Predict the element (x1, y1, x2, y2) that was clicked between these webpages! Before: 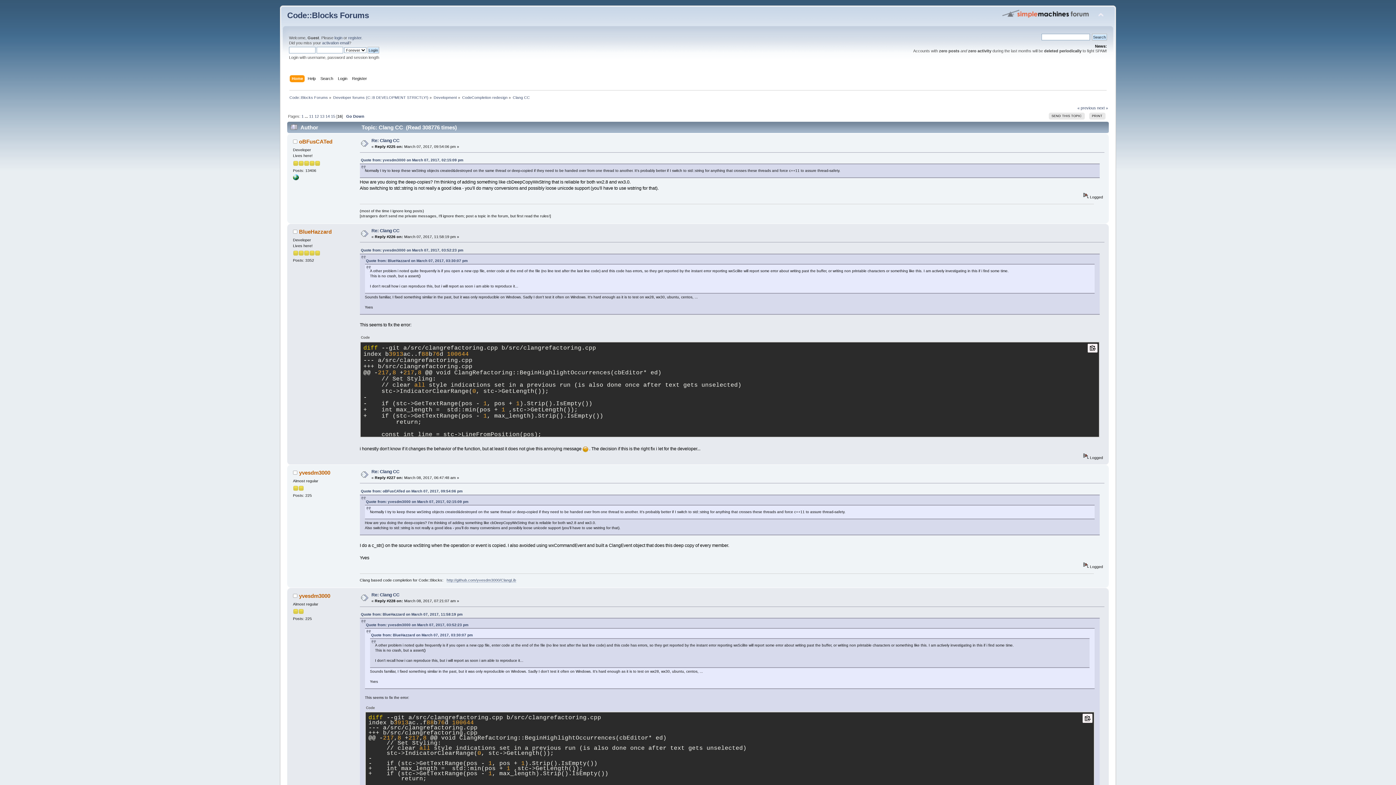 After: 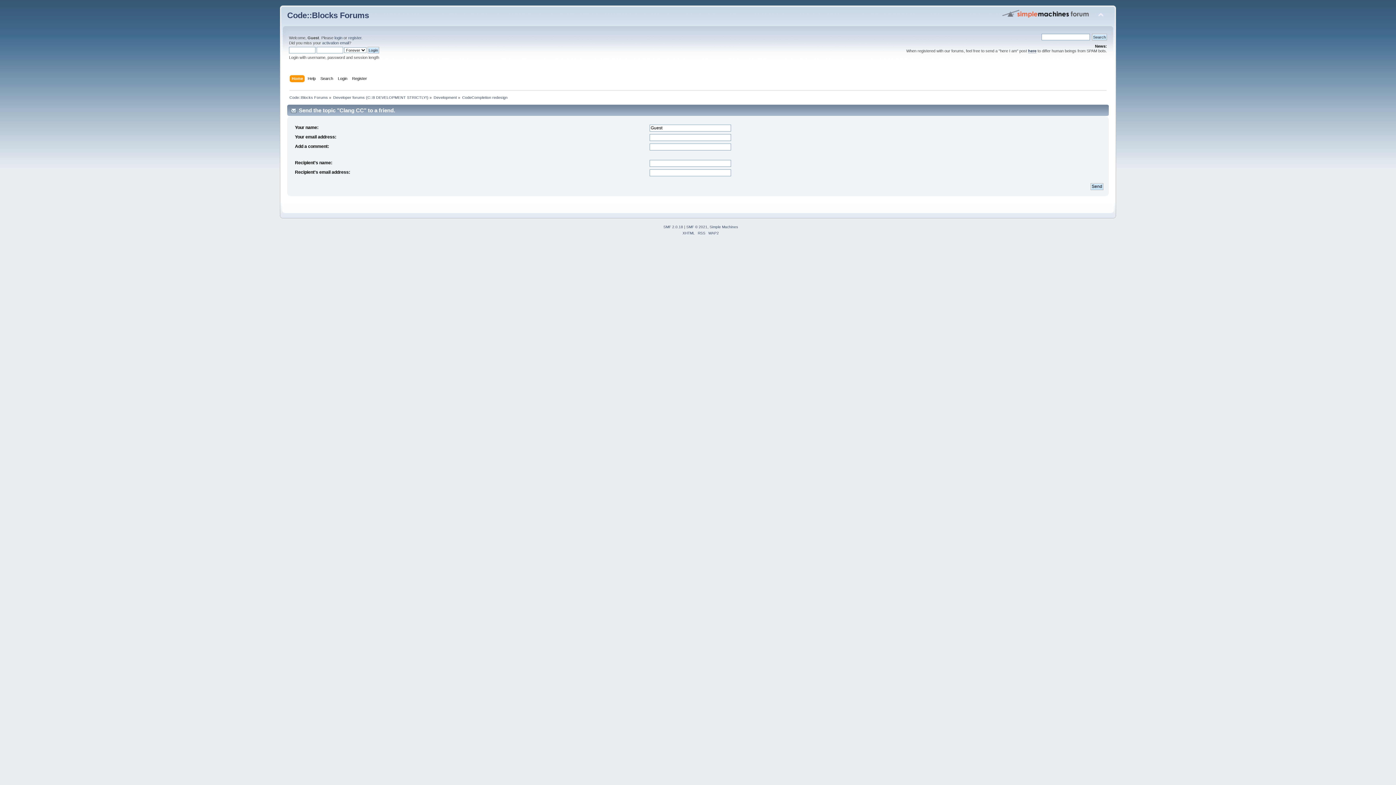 Action: bbox: (1048, 112, 1084, 119) label: SEND THIS TOPIC